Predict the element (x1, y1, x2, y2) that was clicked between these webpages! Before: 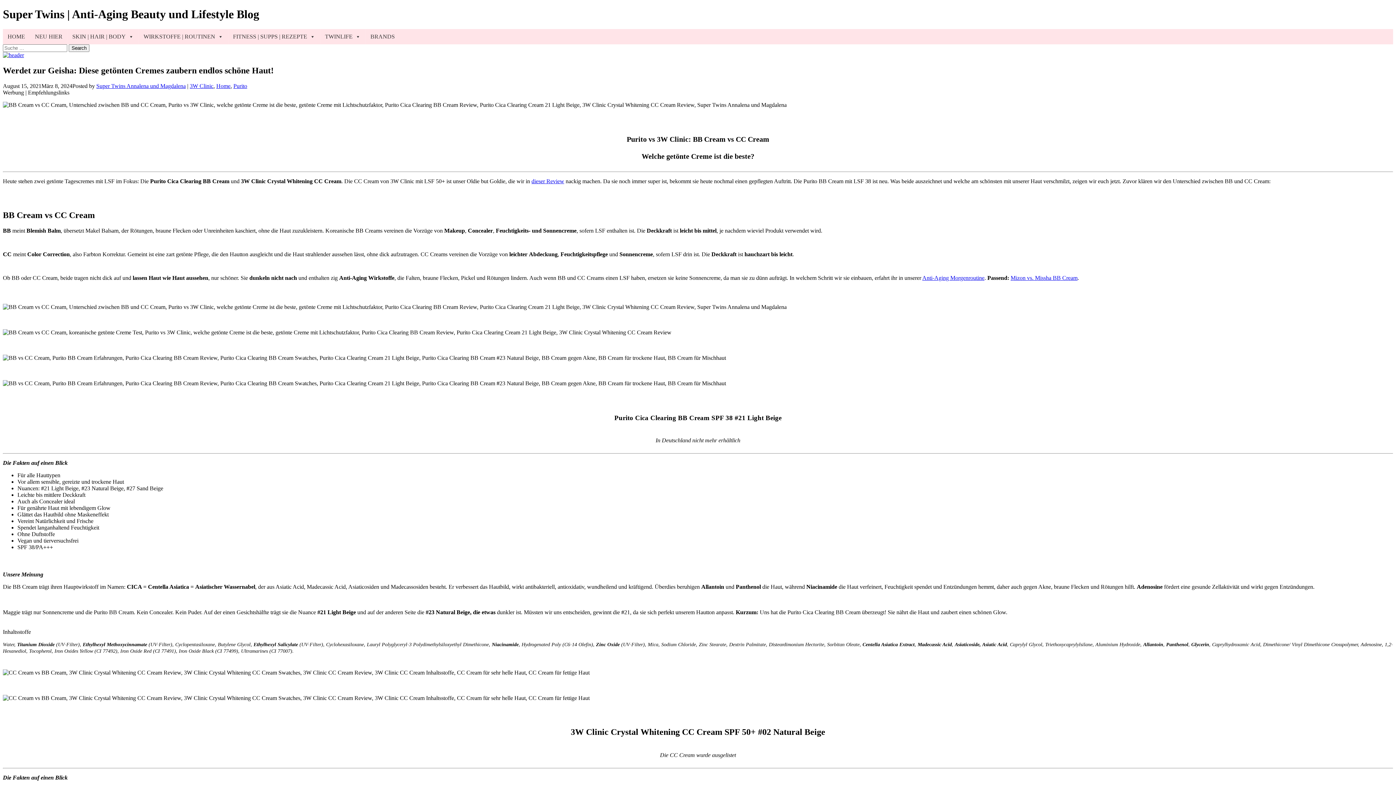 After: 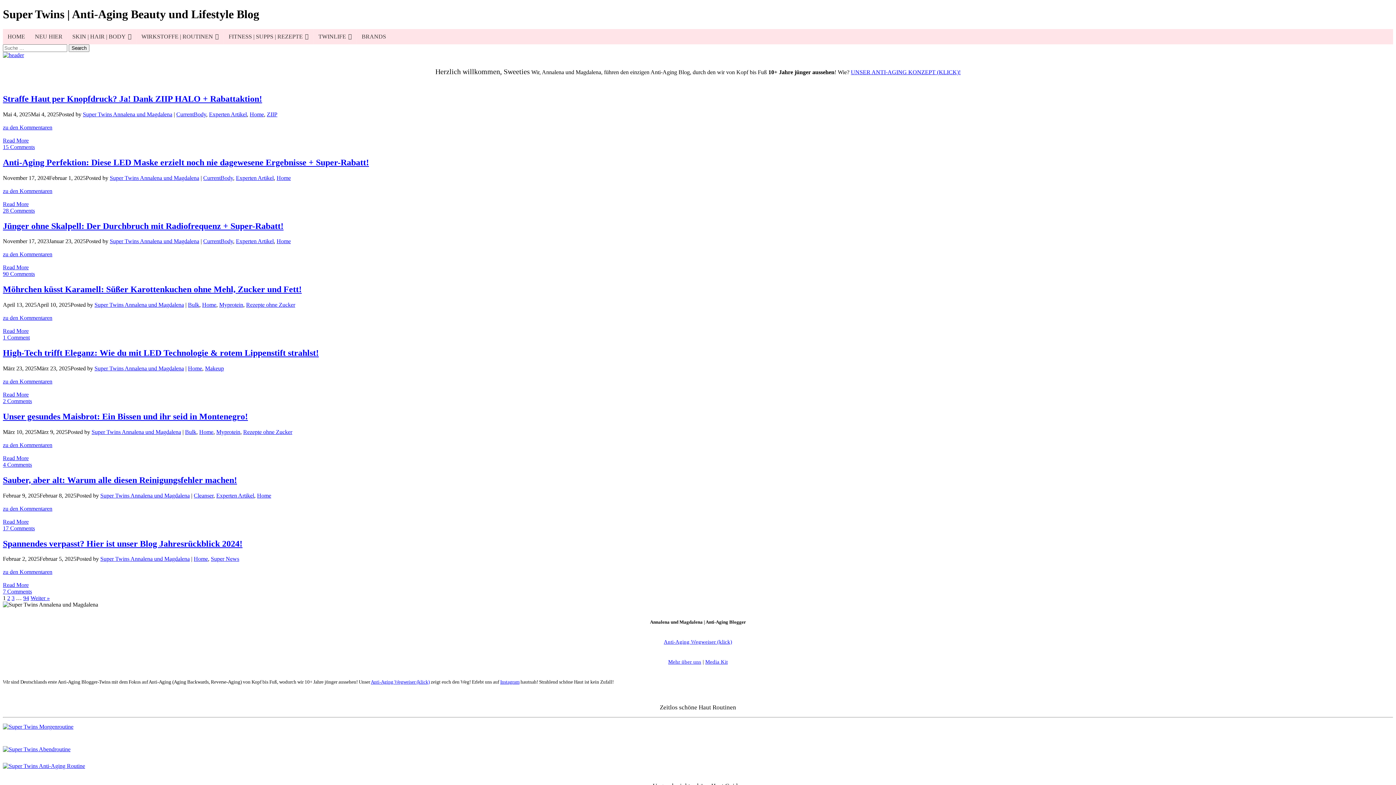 Action: bbox: (2, 29, 29, 44) label: HOME